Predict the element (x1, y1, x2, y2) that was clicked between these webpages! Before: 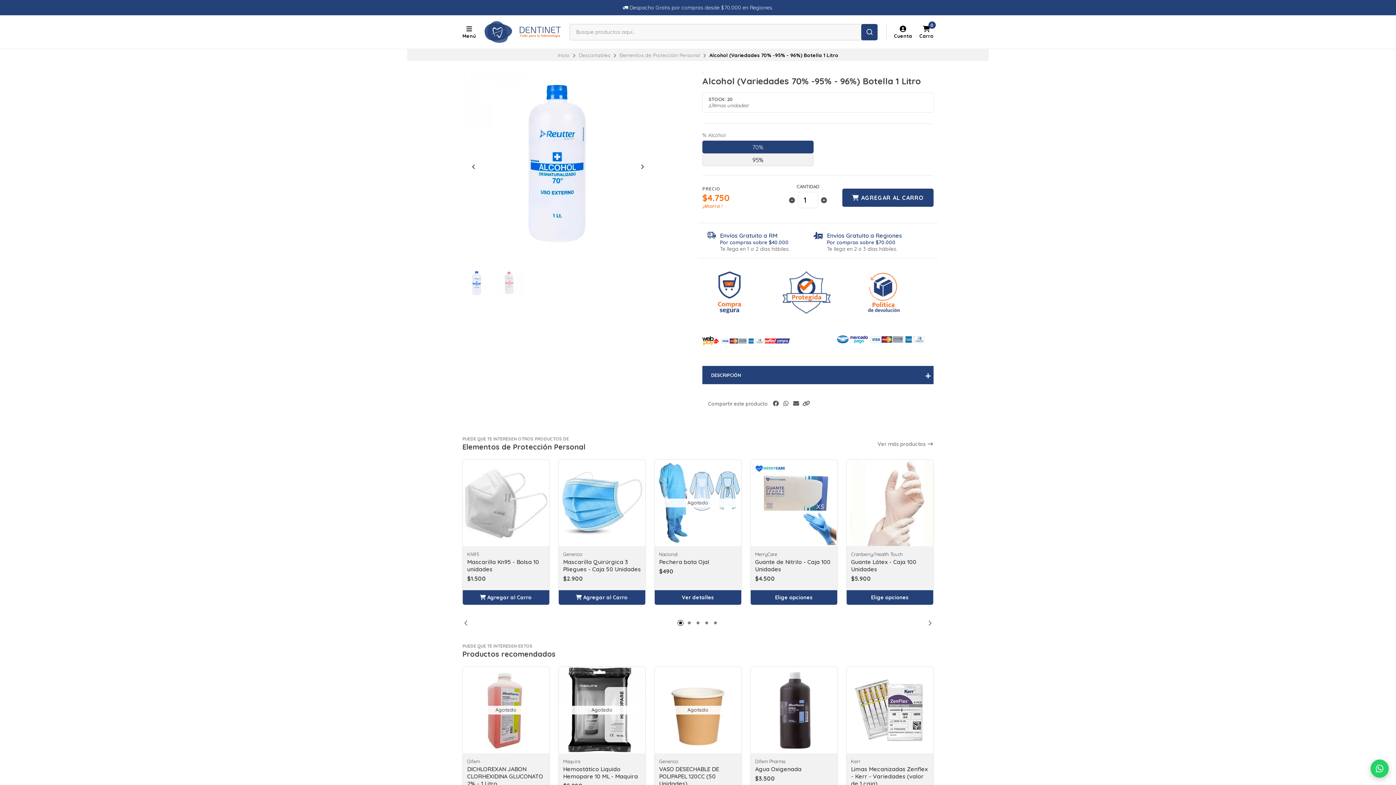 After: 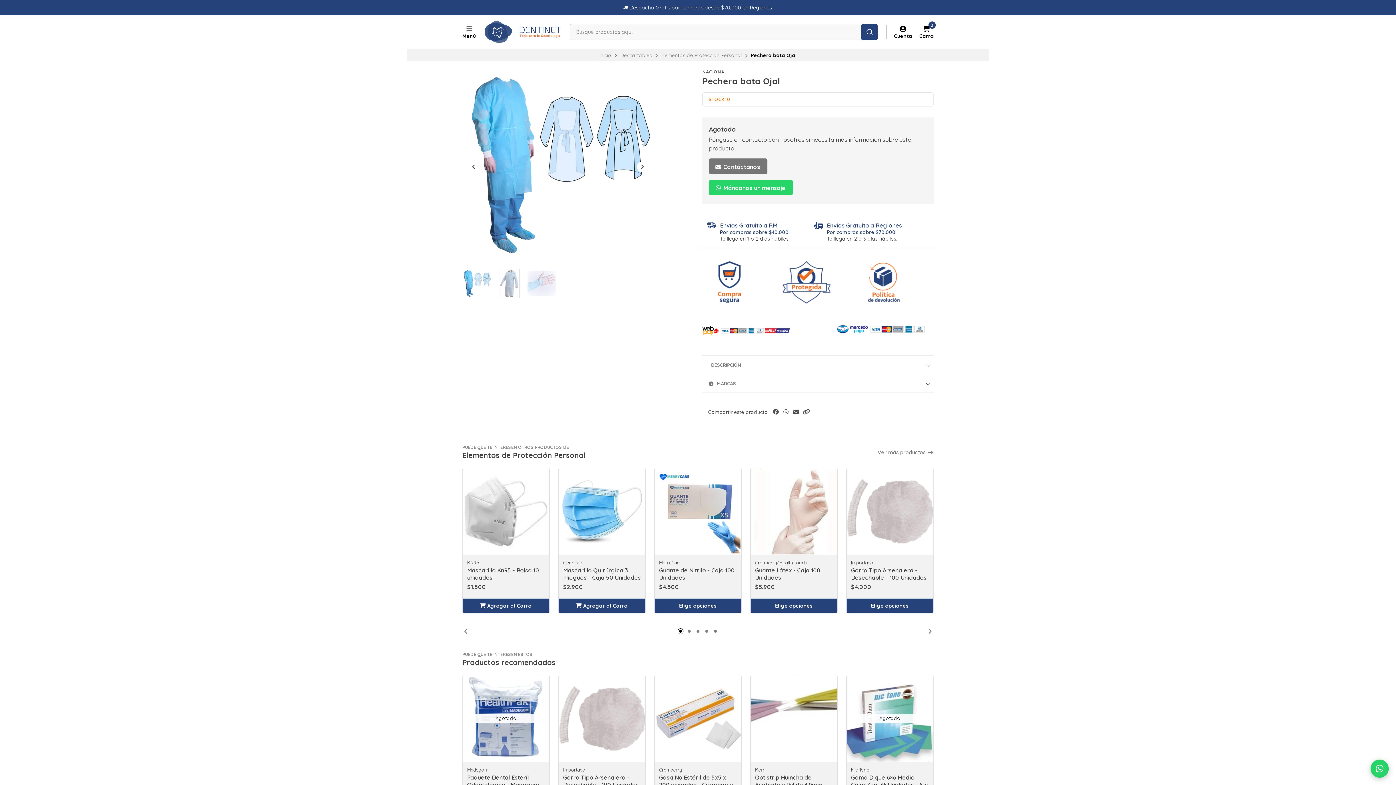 Action: label: Agotado bbox: (654, 459, 741, 546)